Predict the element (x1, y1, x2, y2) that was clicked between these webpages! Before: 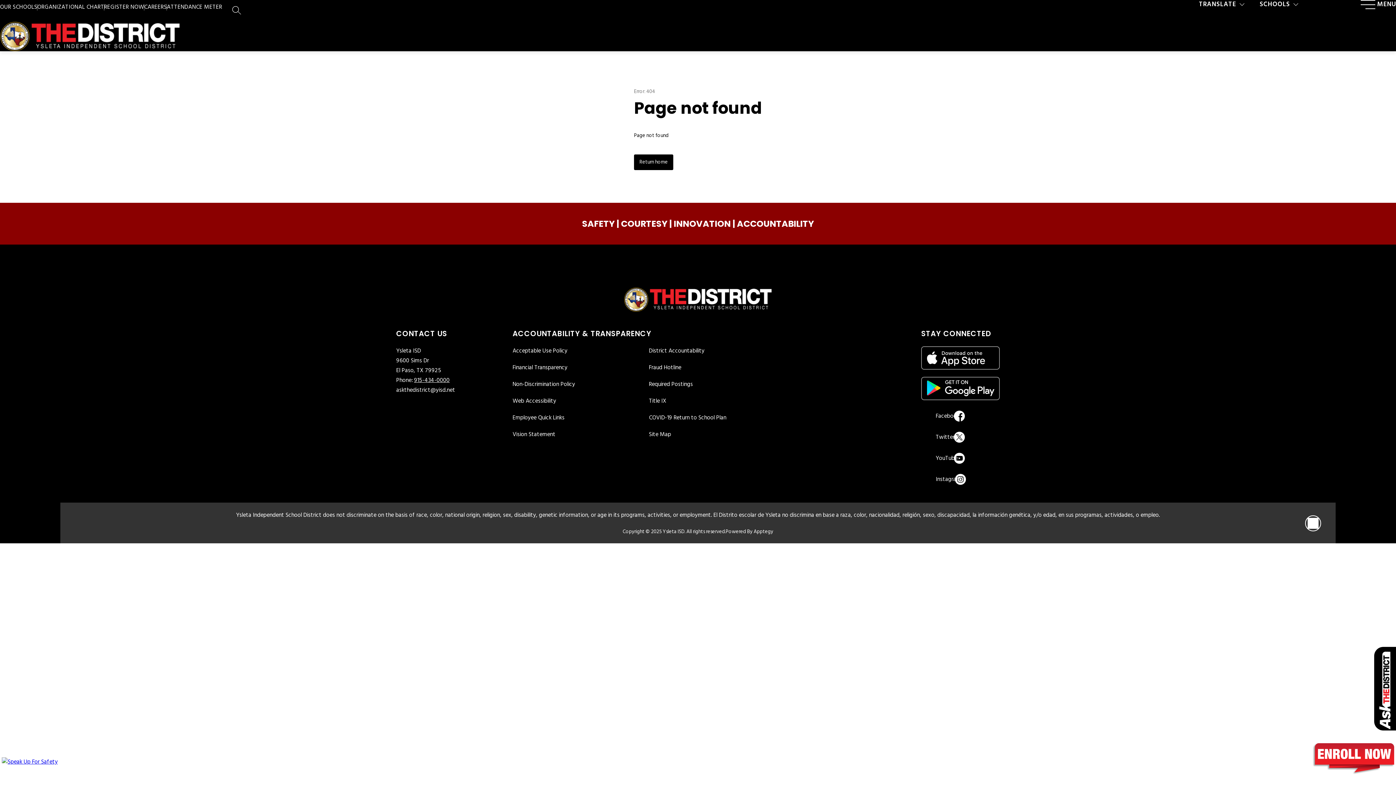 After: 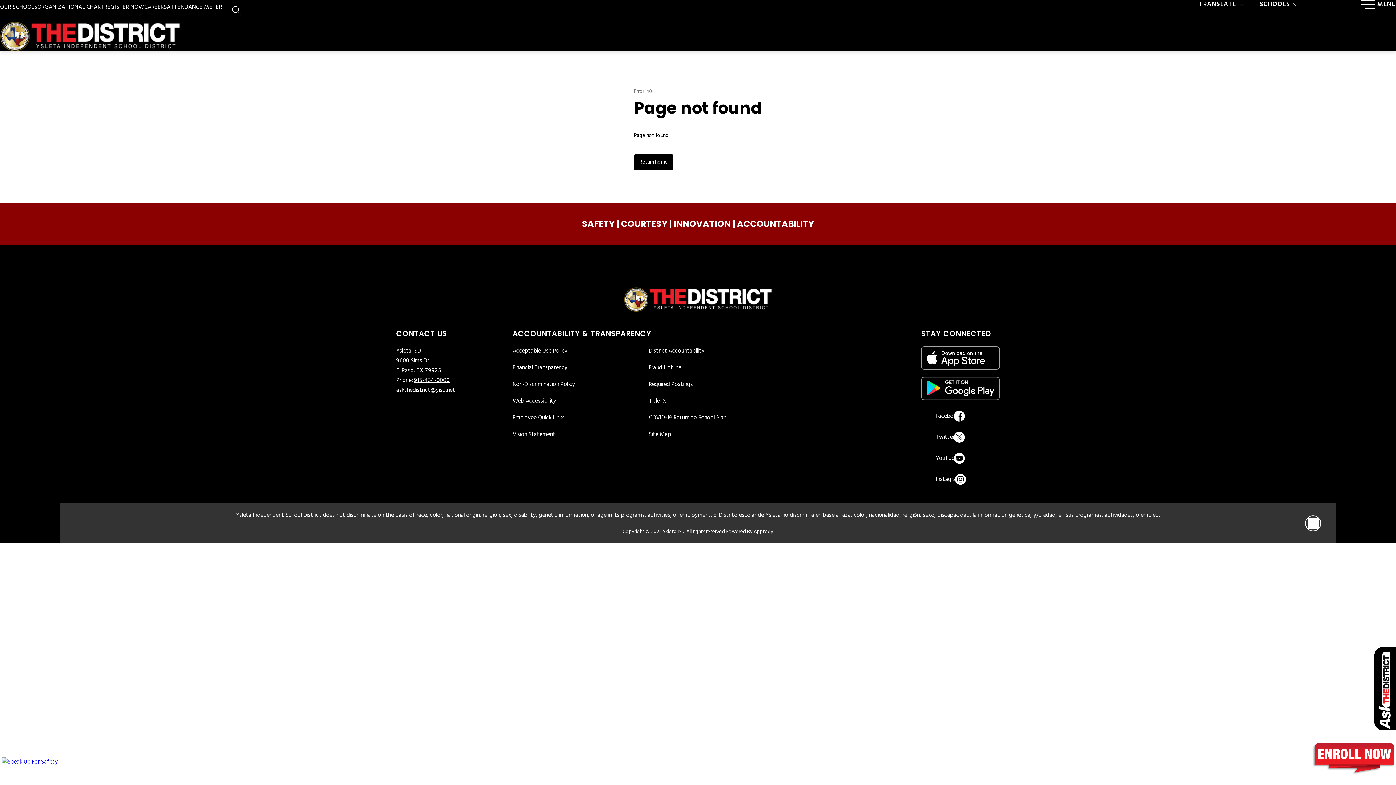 Action: label: ATTENDANCE METER bbox: (166, 2, 222, 11)